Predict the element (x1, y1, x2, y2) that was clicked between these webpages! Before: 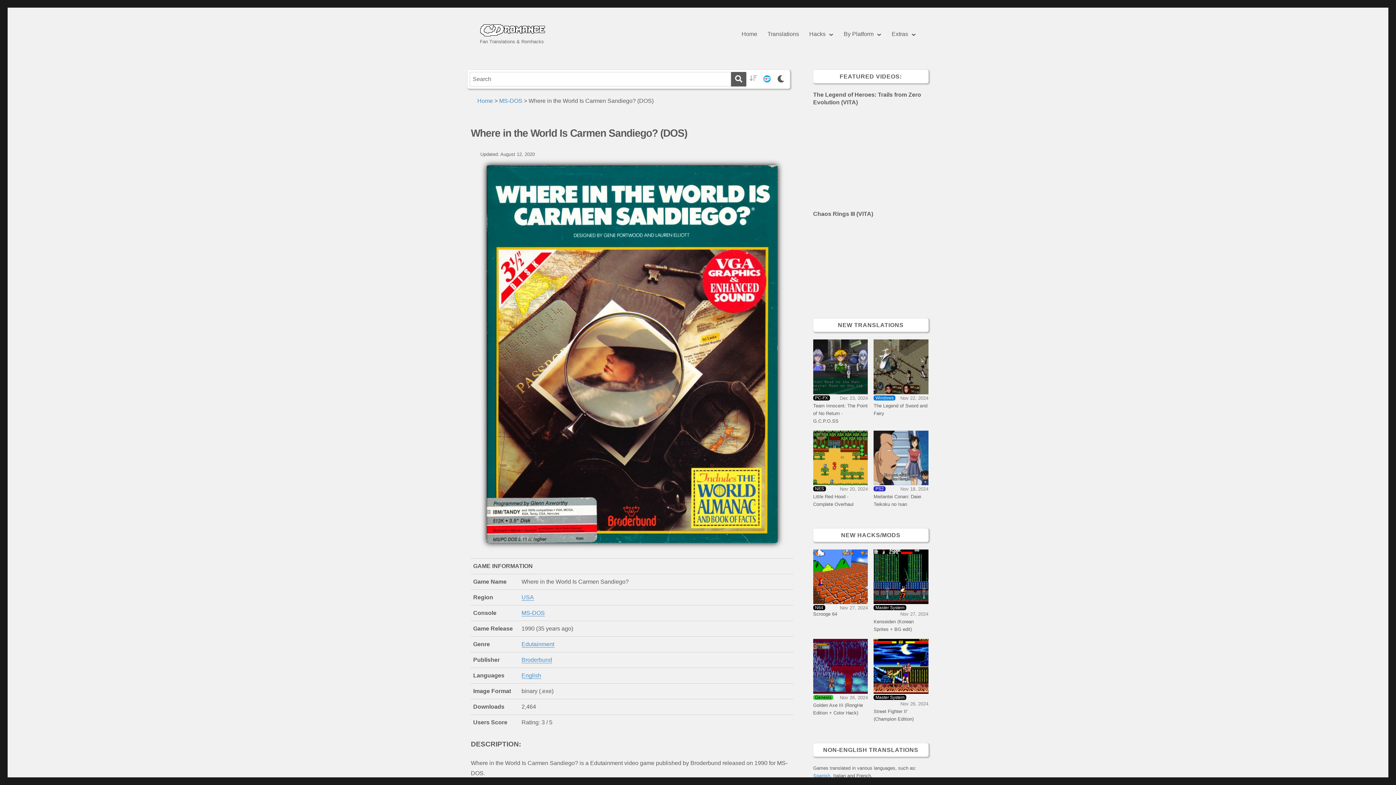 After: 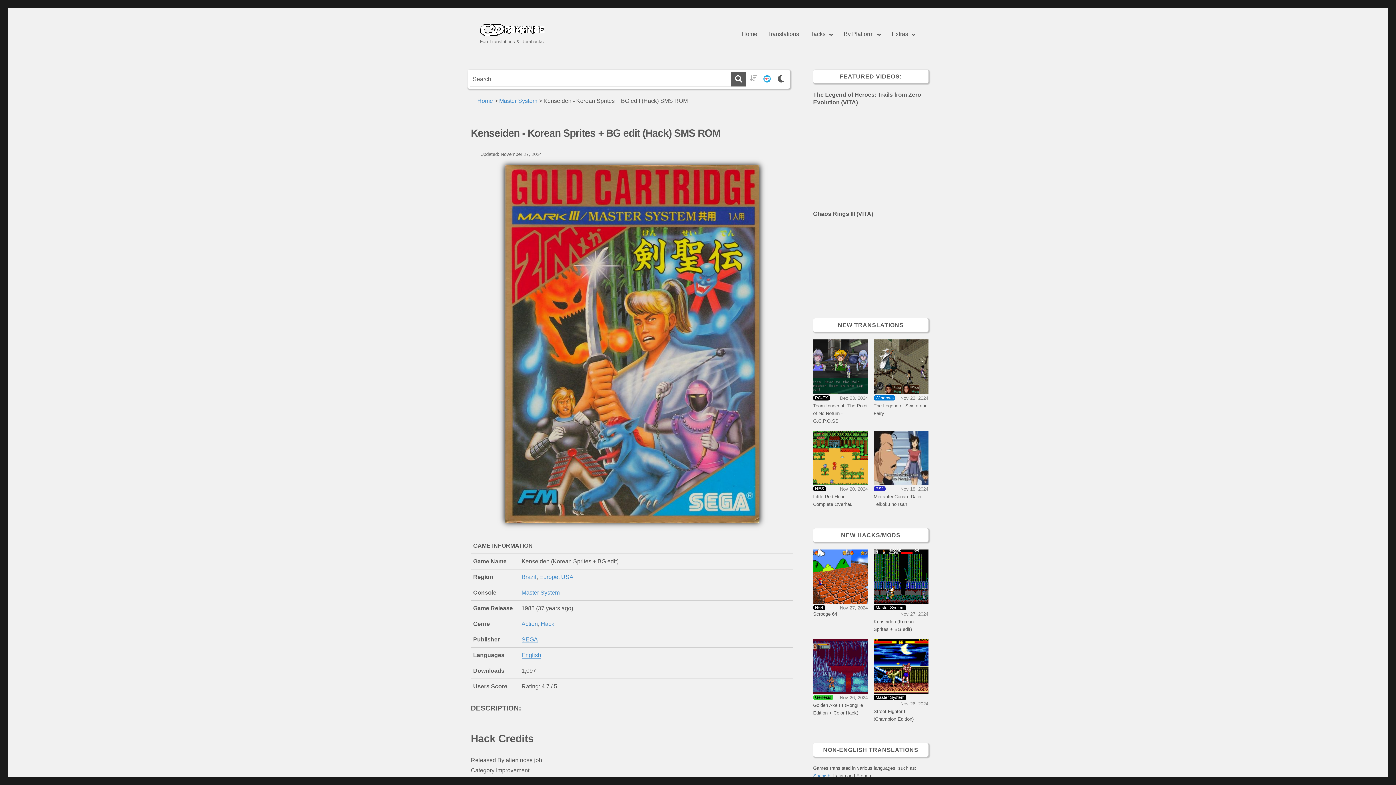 Action: bbox: (873, 549, 928, 604) label: Master System
Nov 27, 2024
Kenseiden (Korean Sprites + BG edit)